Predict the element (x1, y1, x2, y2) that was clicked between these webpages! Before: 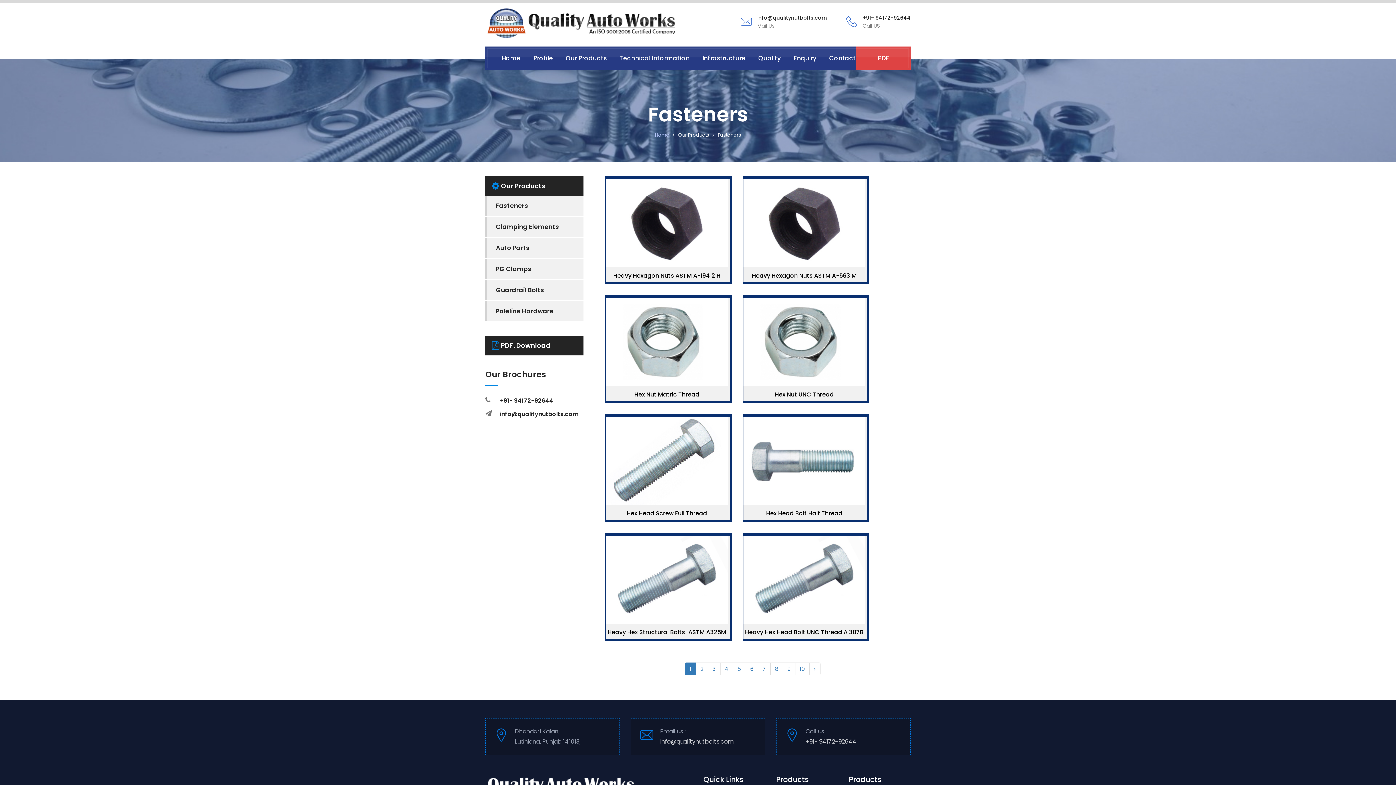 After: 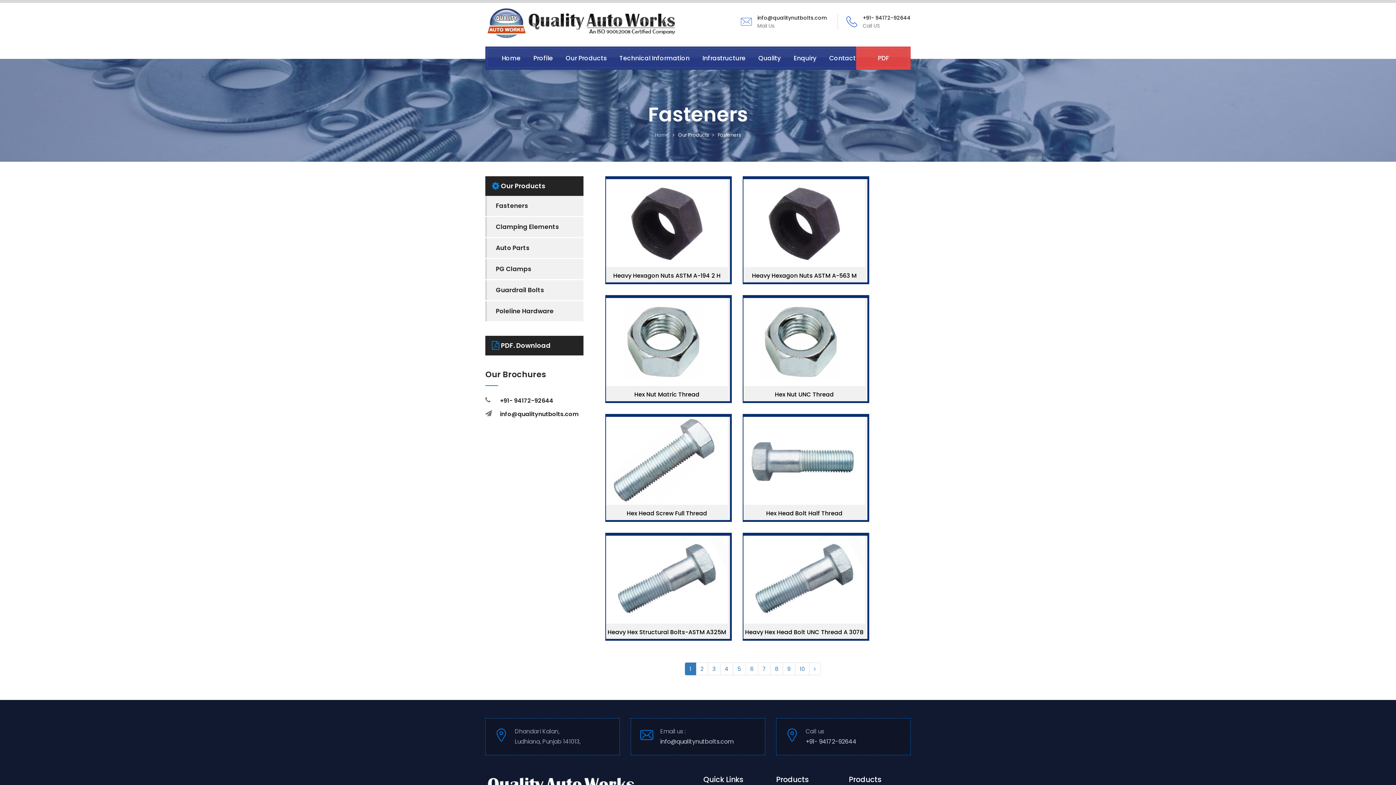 Action: bbox: (485, 336, 583, 355)